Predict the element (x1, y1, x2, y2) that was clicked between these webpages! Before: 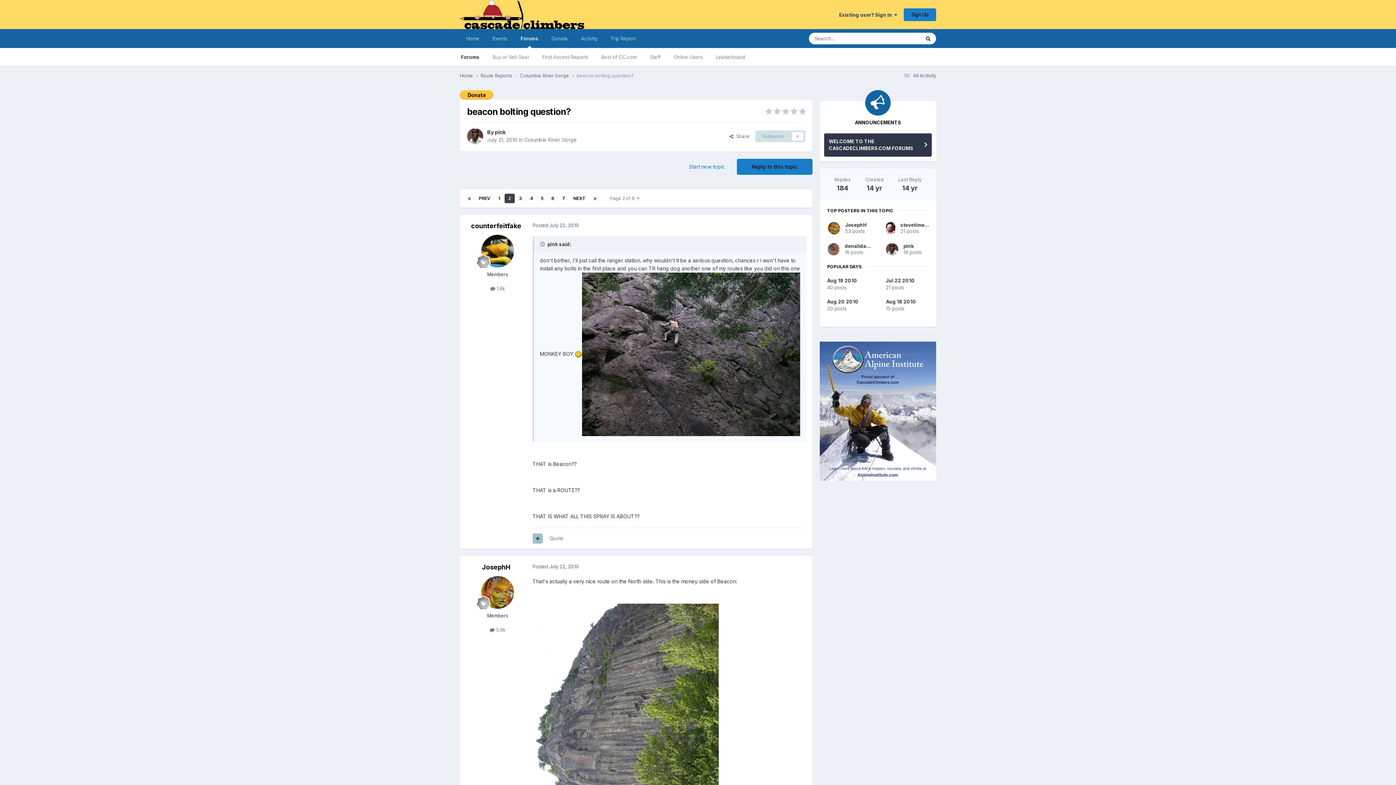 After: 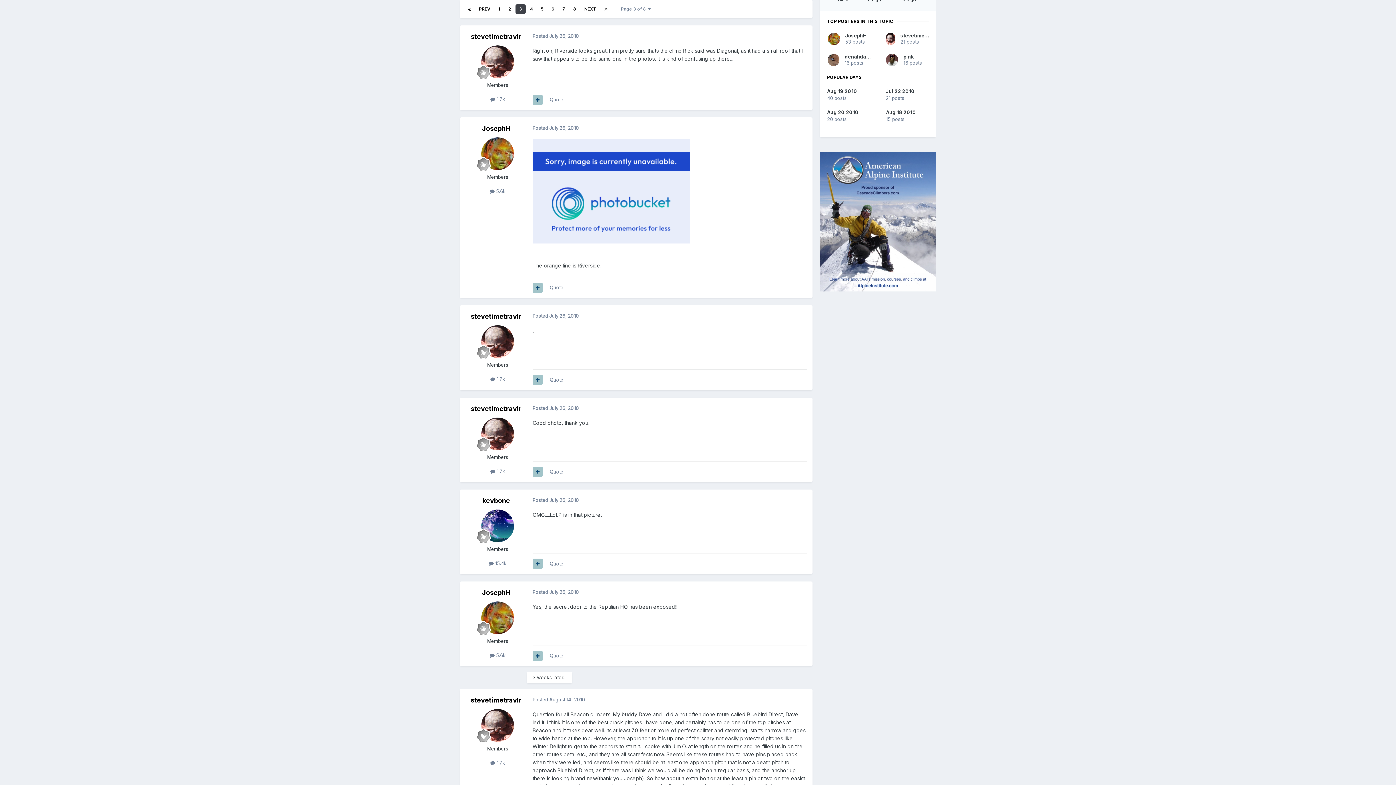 Action: bbox: (515, 193, 525, 203) label: 3